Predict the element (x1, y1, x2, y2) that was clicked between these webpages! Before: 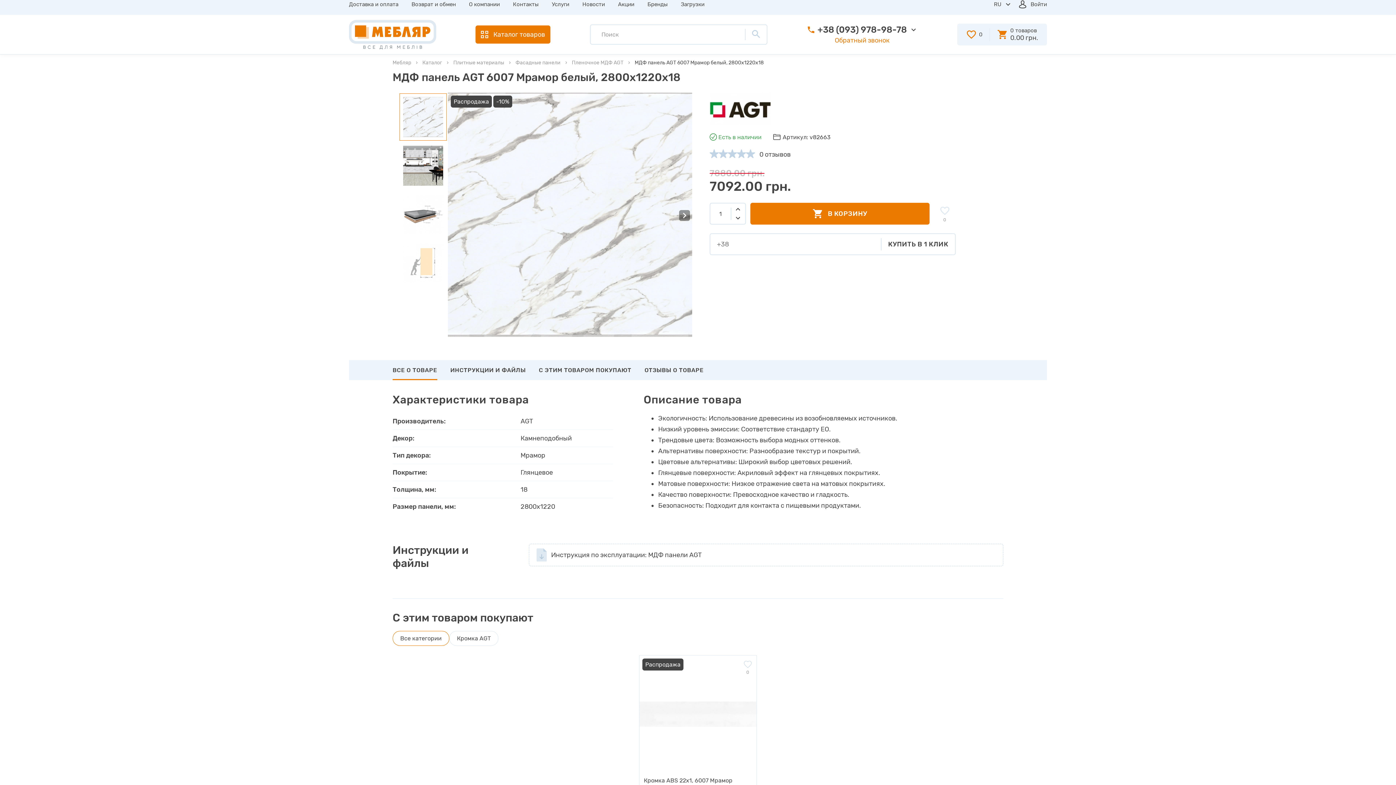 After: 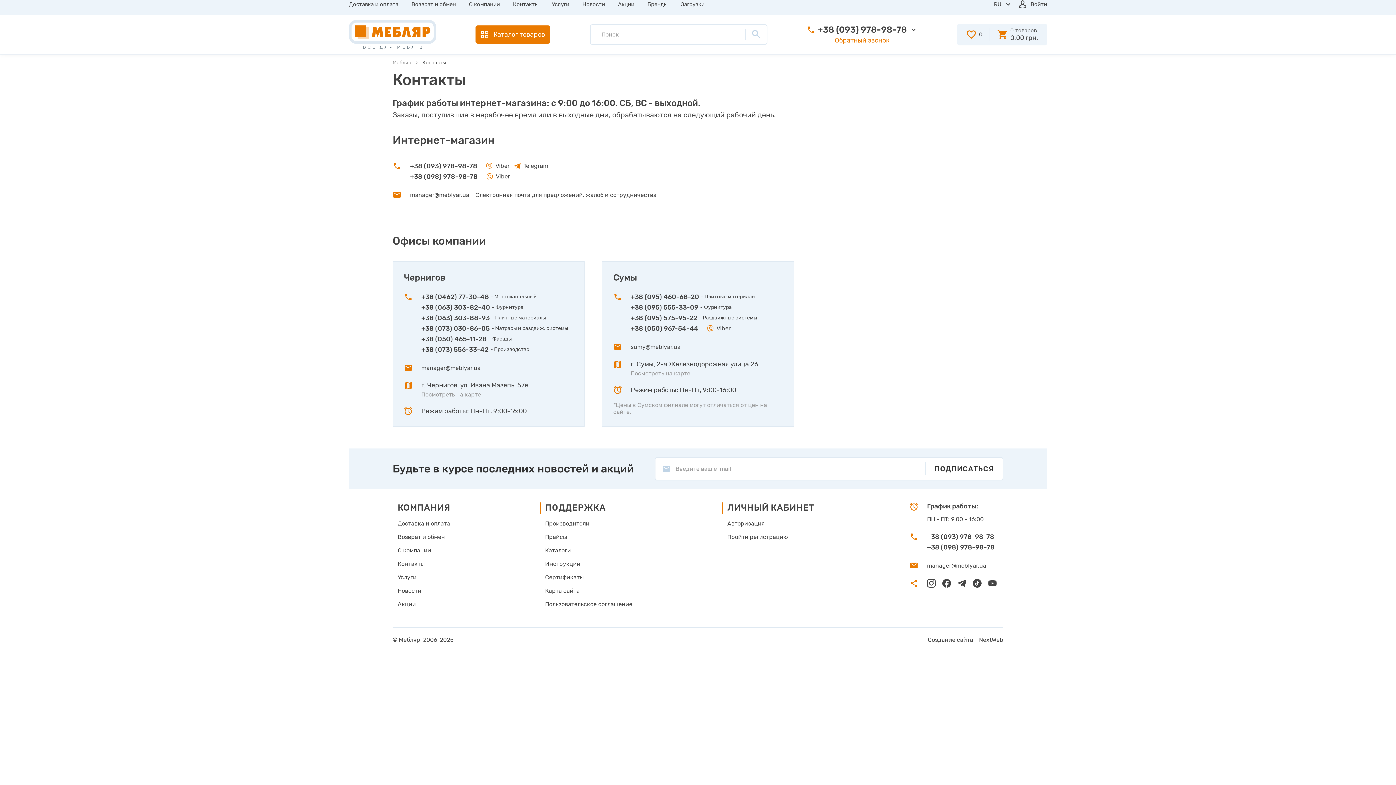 Action: label: Контакты bbox: (513, 1, 538, 7)